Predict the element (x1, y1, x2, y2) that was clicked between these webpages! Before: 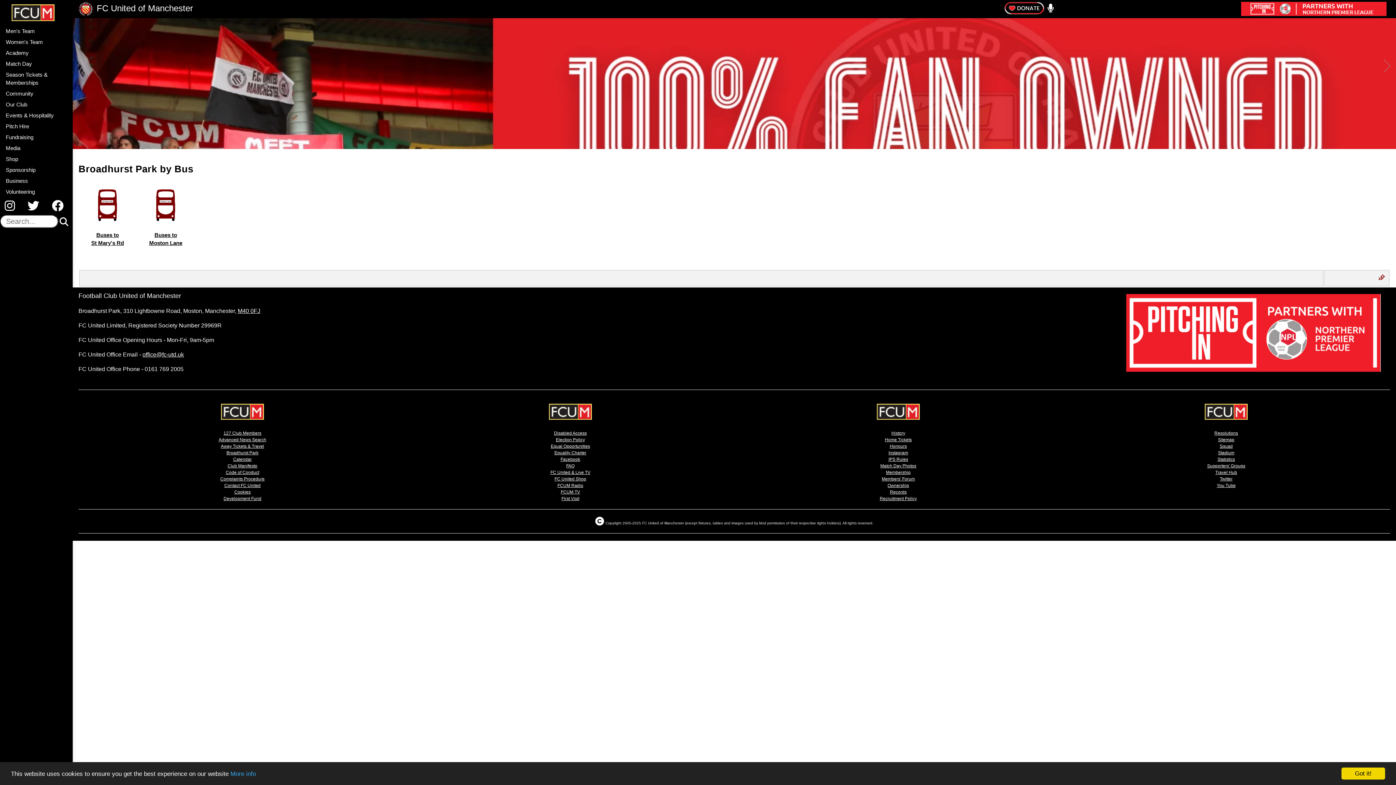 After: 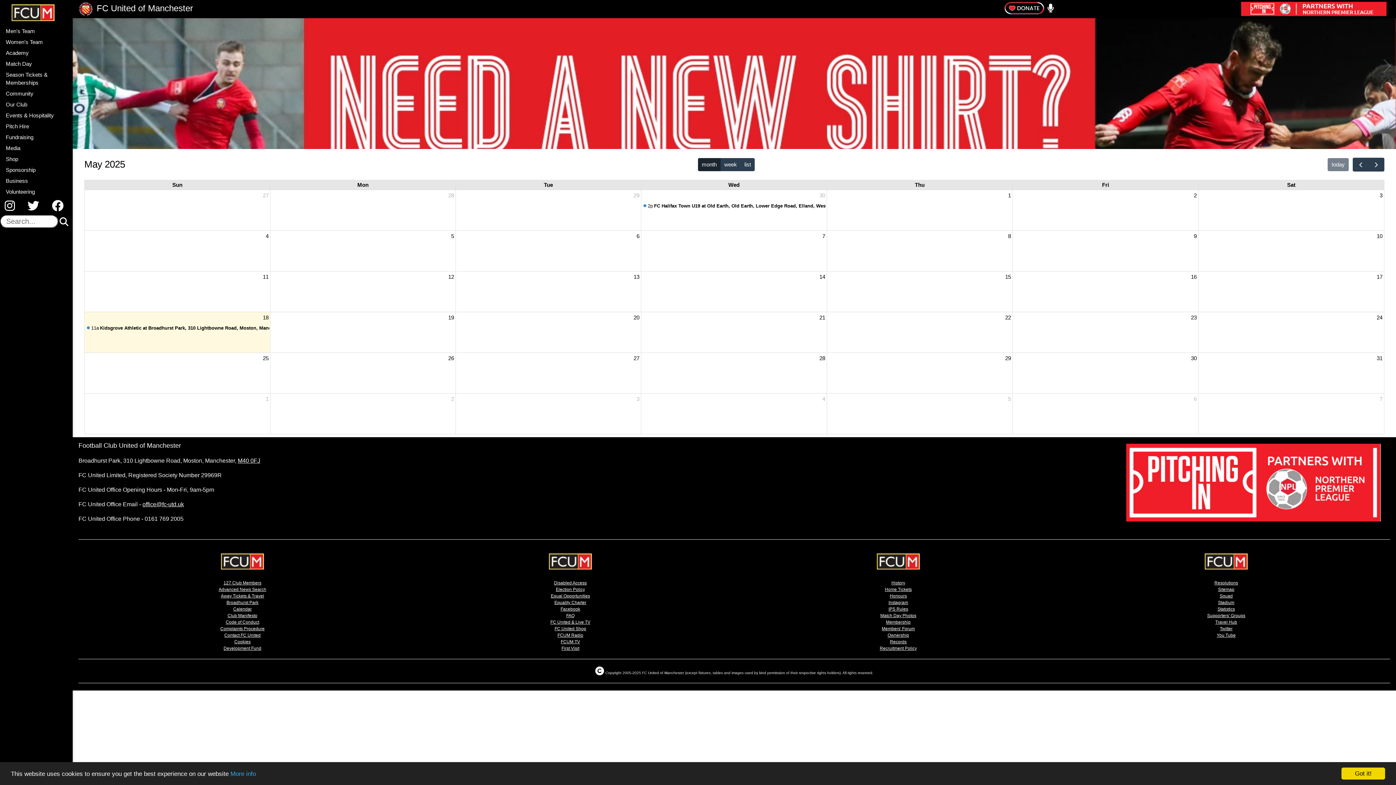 Action: label: Calendar bbox: (233, 456, 251, 462)